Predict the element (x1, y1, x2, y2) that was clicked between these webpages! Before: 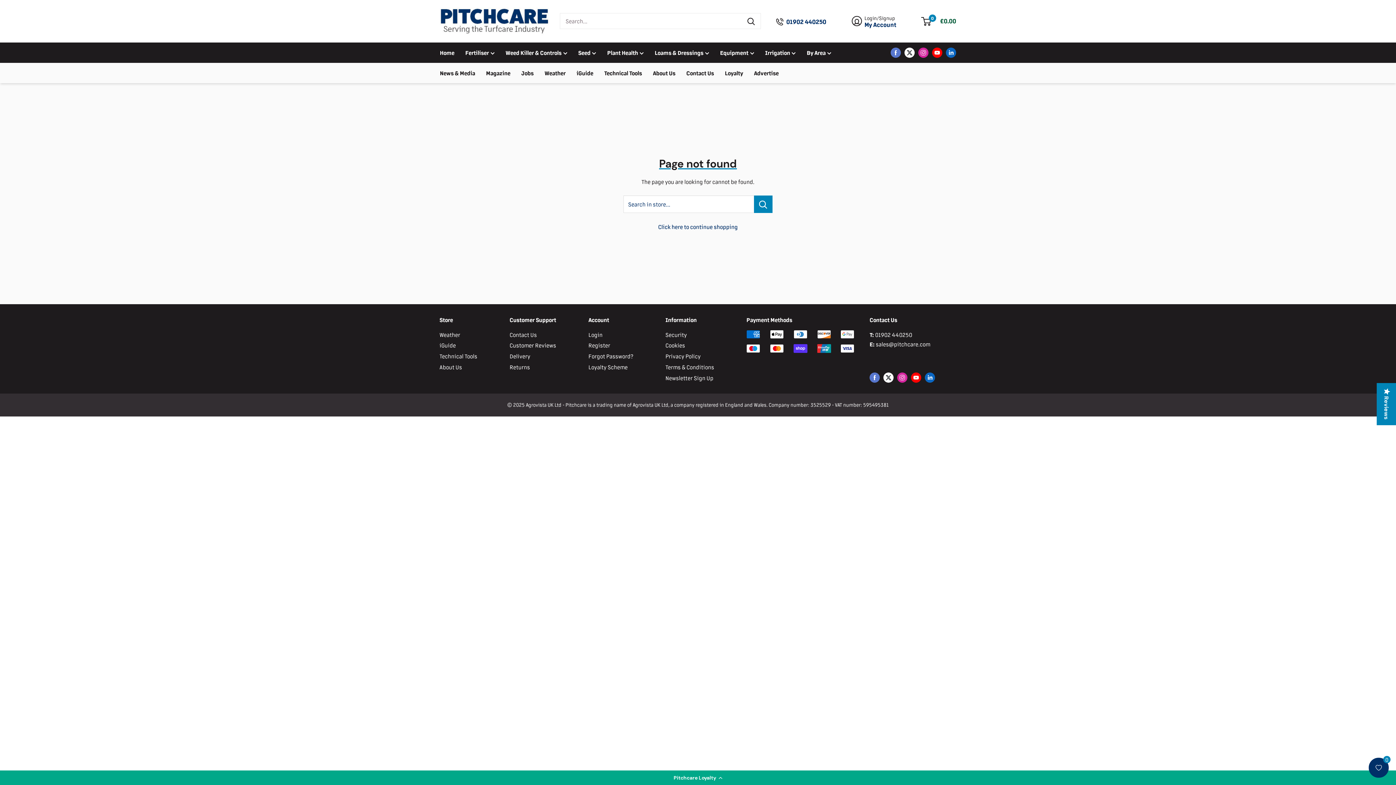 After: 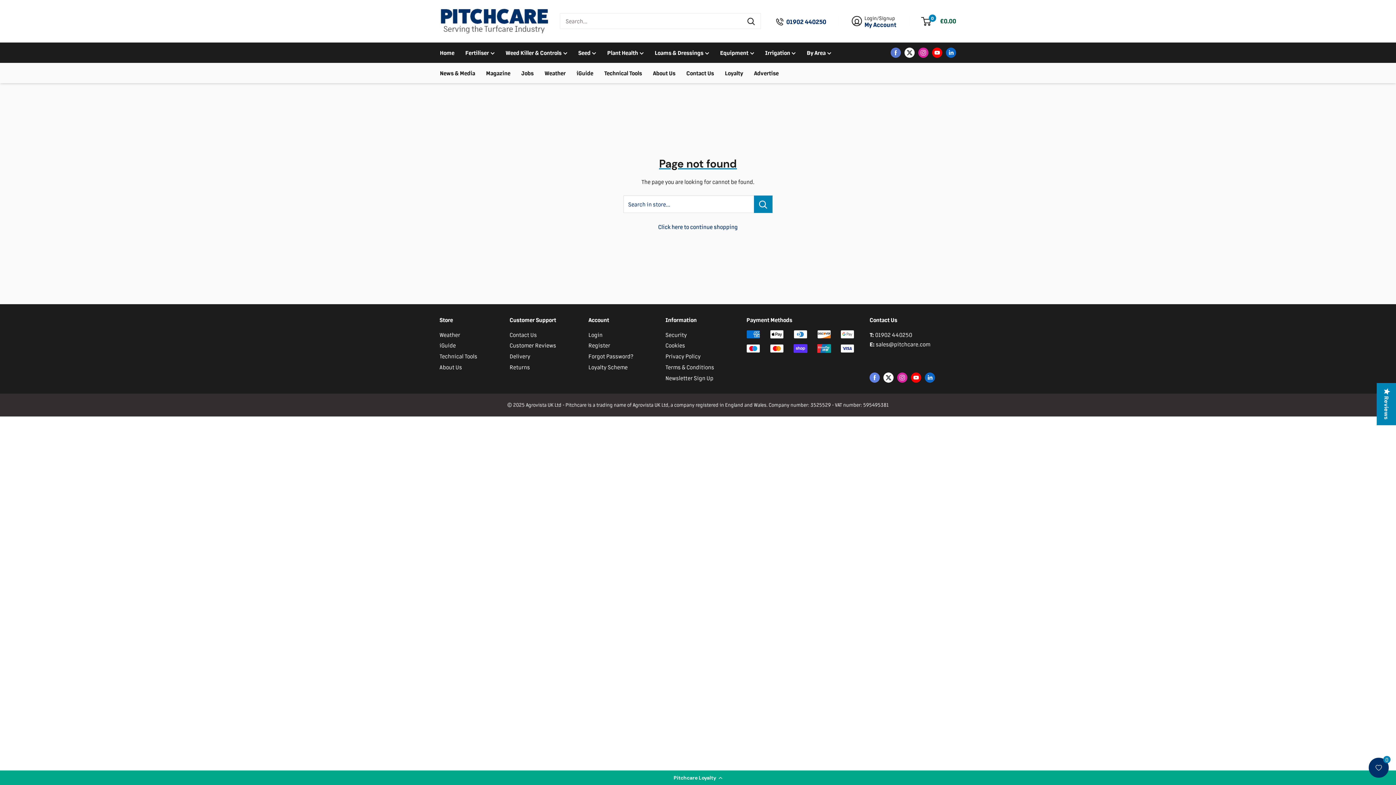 Action: label: Follow us on Facebook bbox: (869, 372, 880, 382)